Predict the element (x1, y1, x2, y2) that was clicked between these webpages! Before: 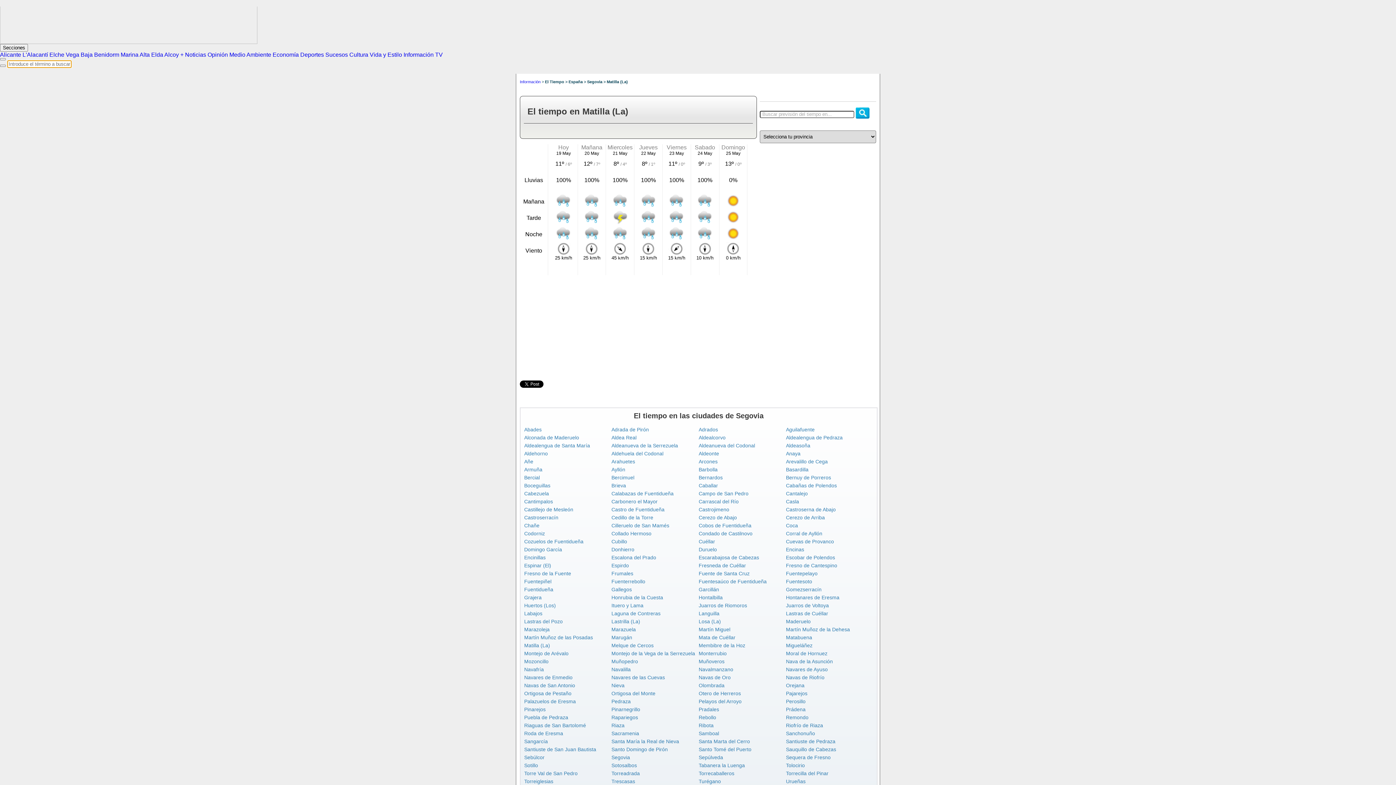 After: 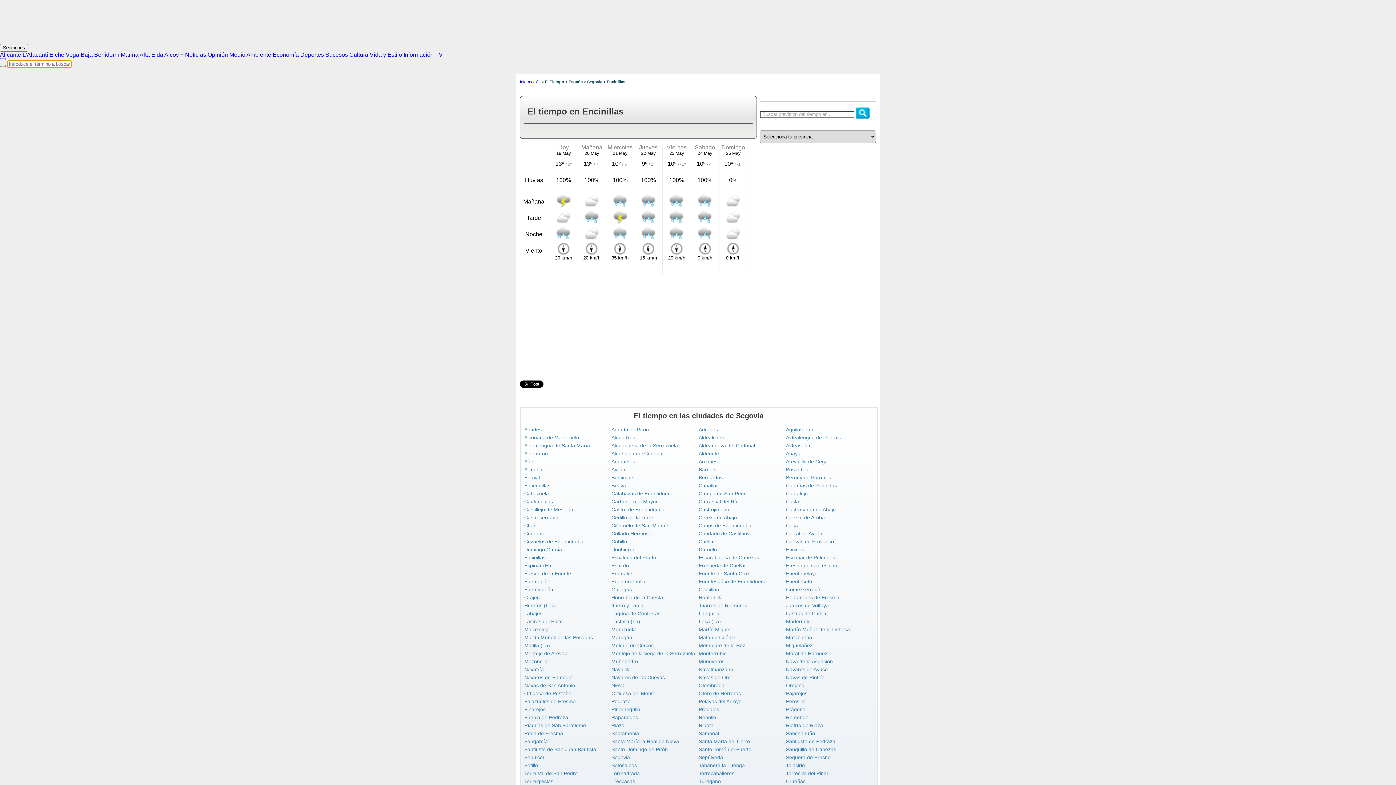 Action: label: Encinillas bbox: (524, 554, 545, 560)